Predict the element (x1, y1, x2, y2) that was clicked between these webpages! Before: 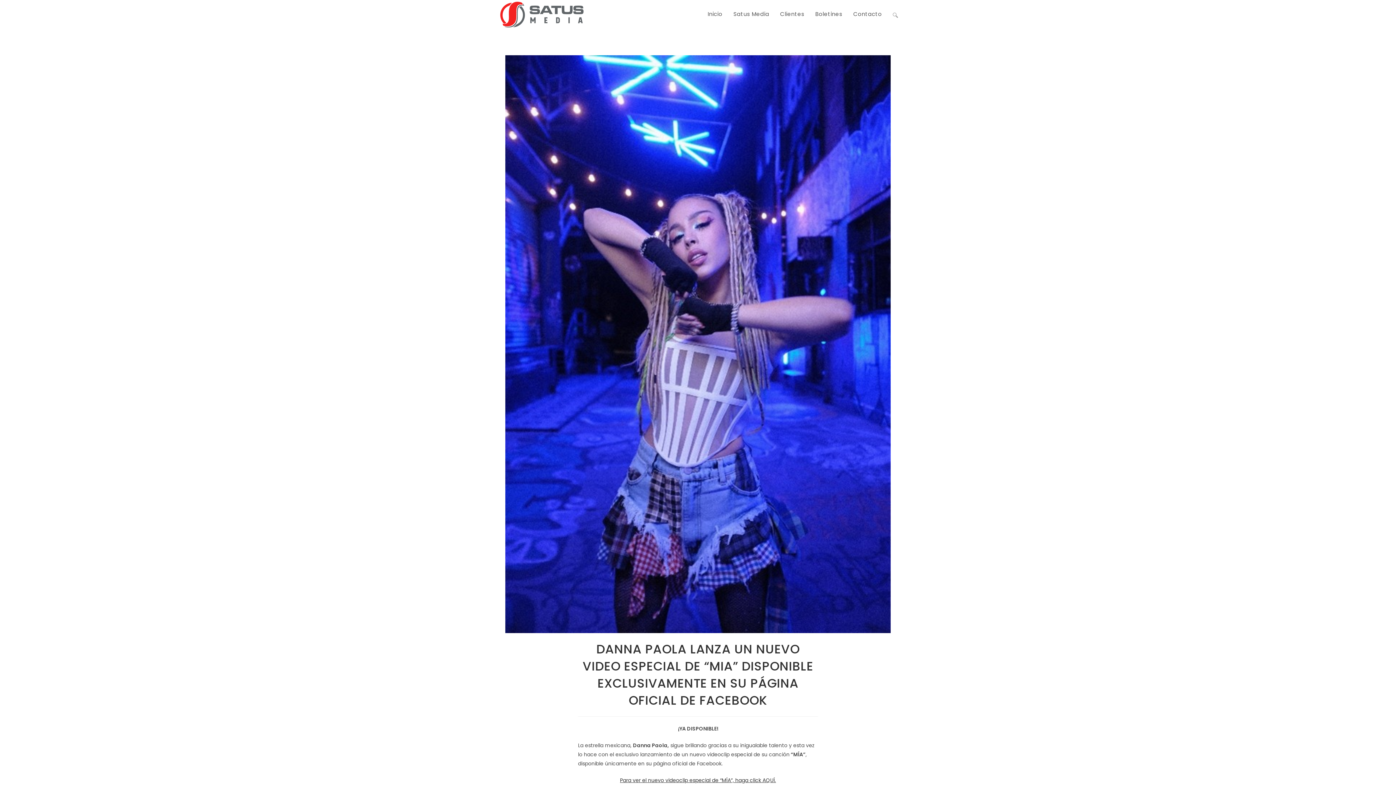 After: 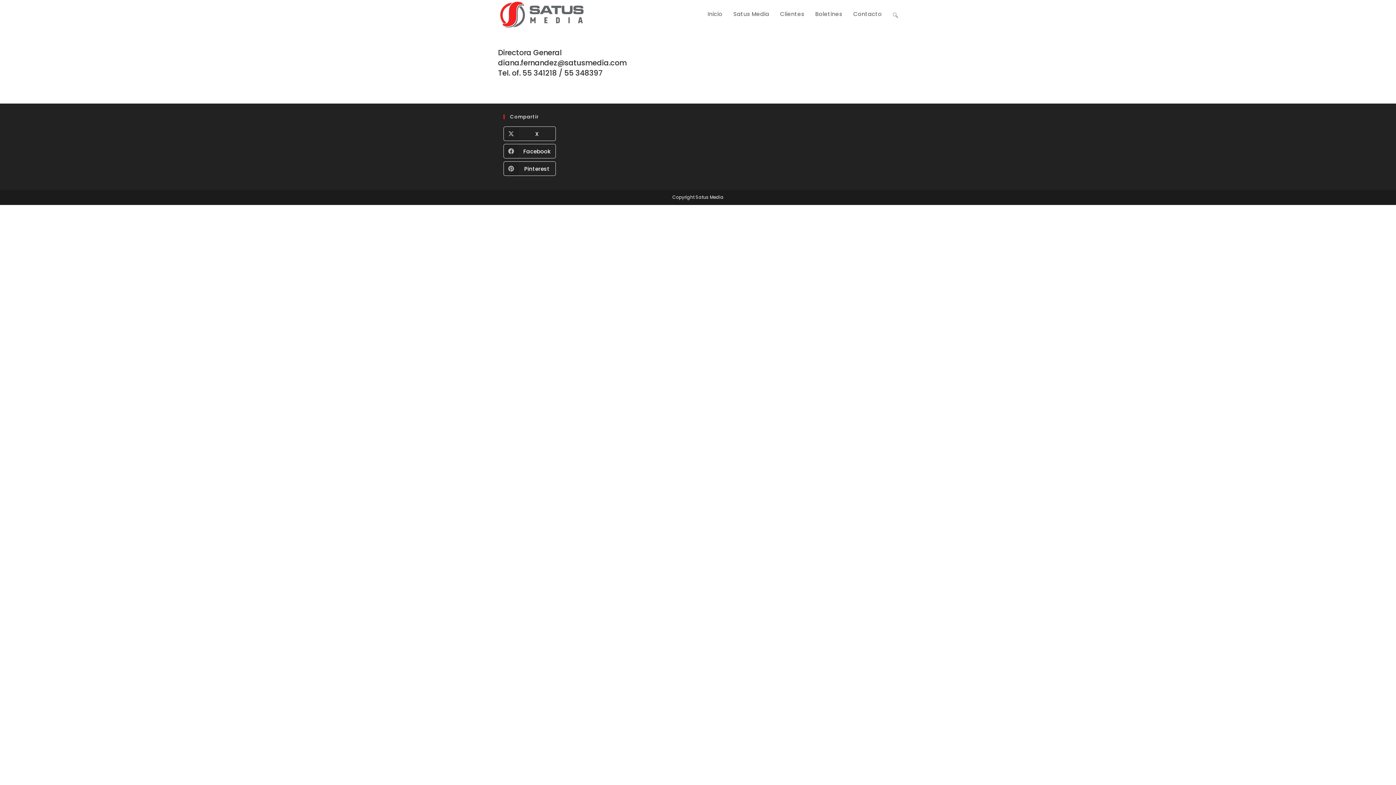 Action: bbox: (848, 0, 887, 28) label: Contacto